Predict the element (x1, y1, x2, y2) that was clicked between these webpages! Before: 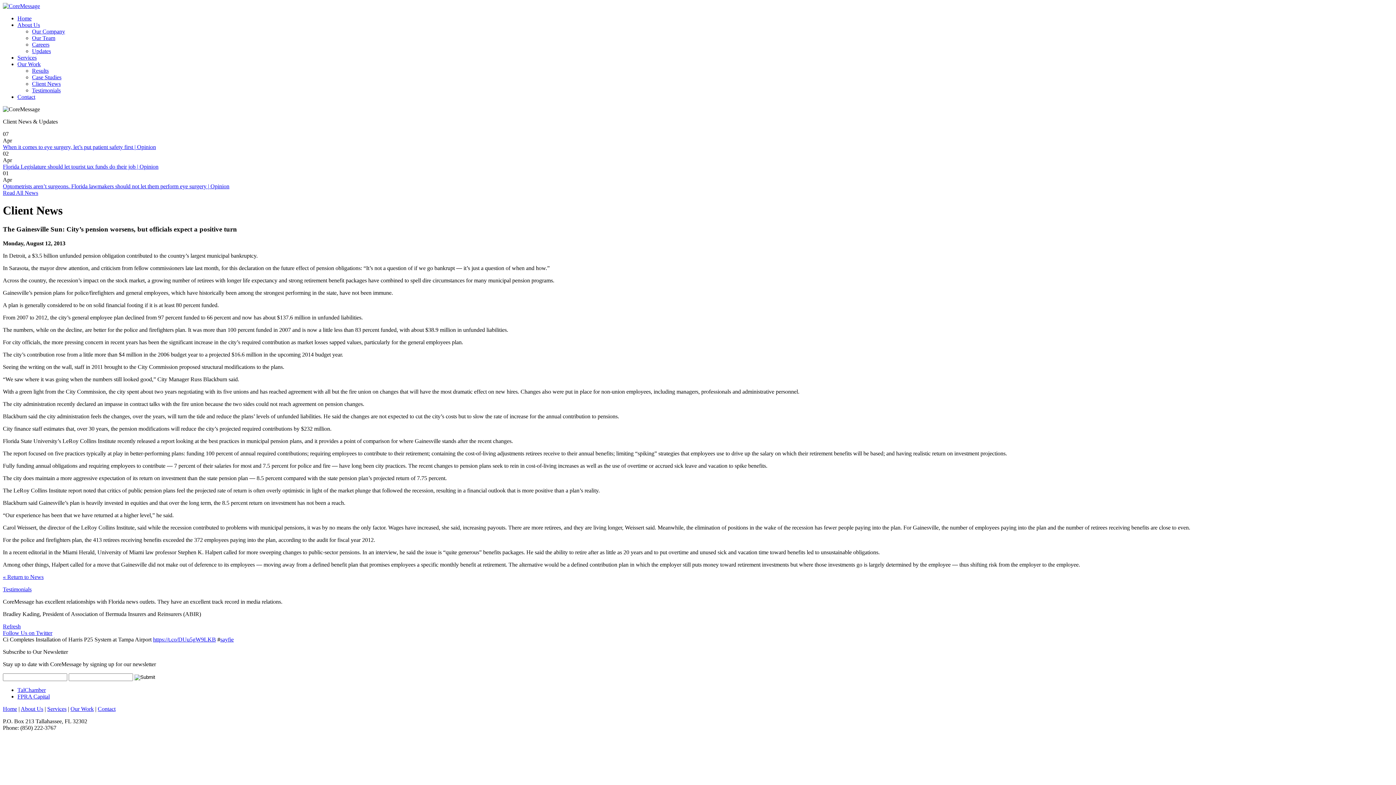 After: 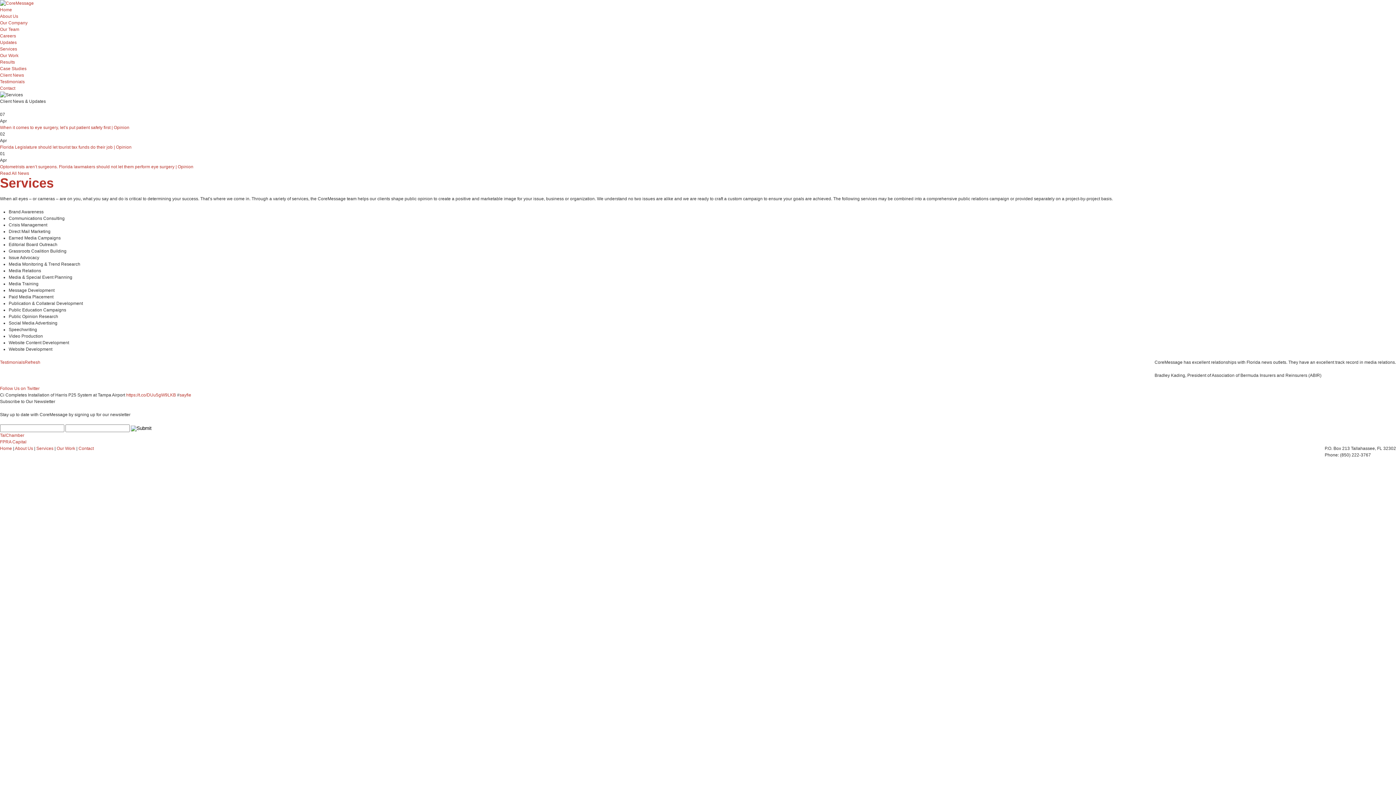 Action: label: Services bbox: (47, 706, 66, 712)